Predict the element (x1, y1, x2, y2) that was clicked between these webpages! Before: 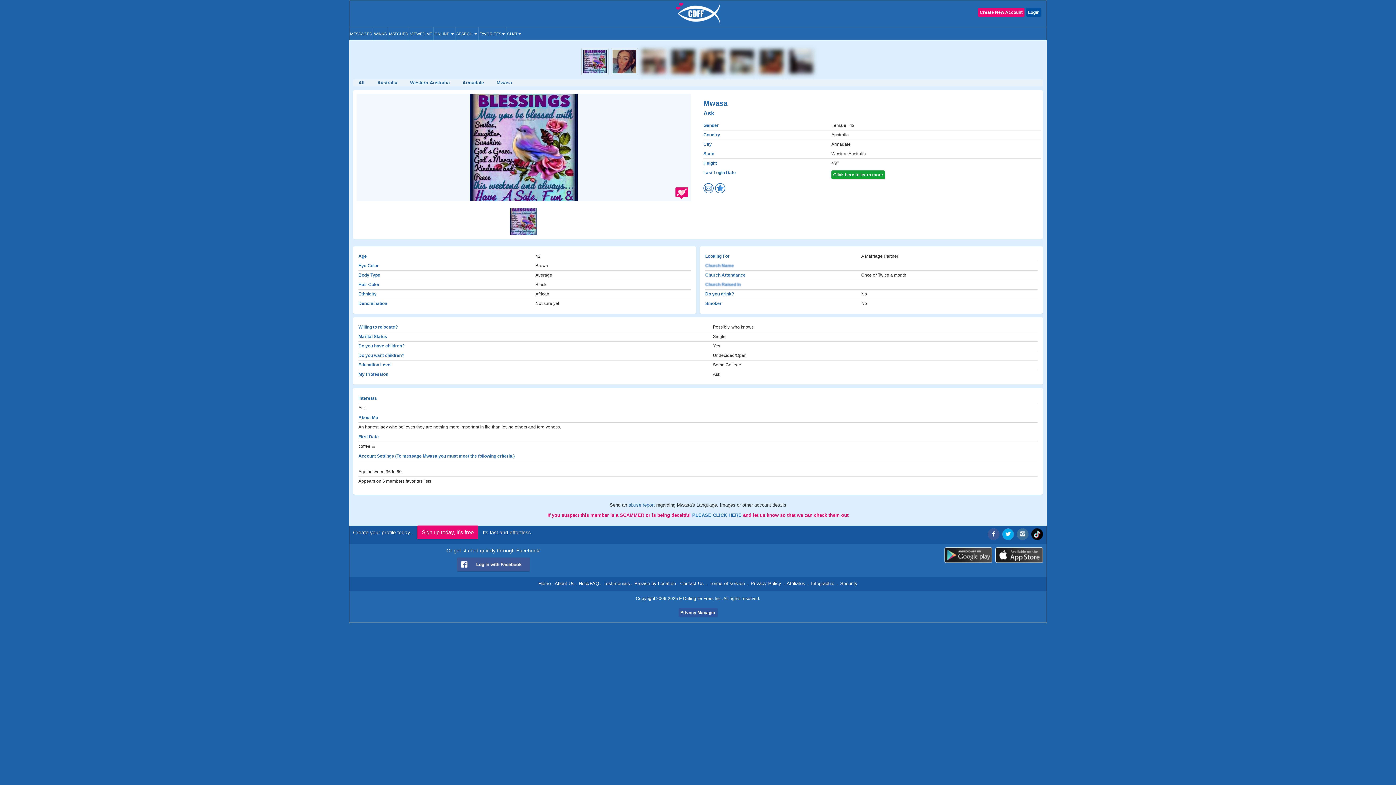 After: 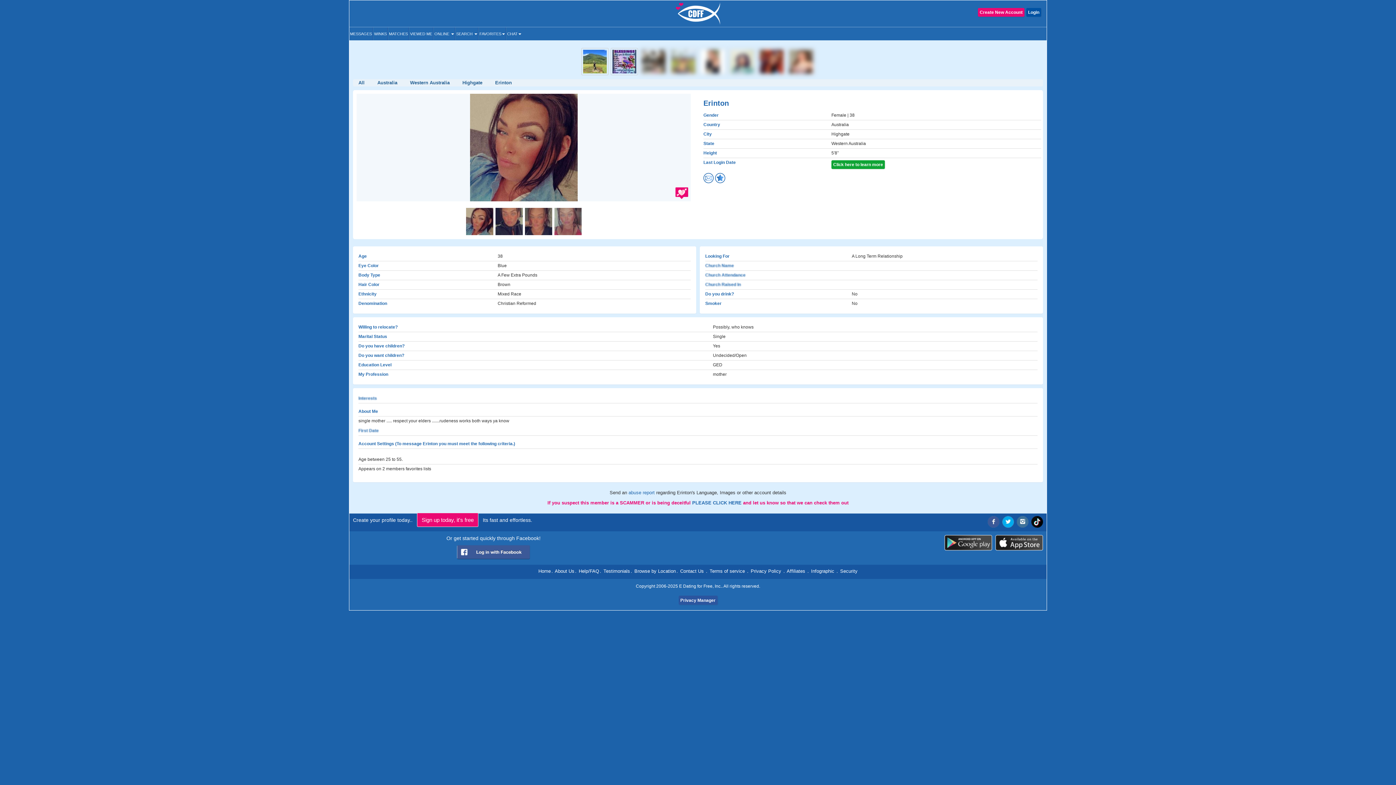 Action: label:   bbox: (610, 58, 640, 63)